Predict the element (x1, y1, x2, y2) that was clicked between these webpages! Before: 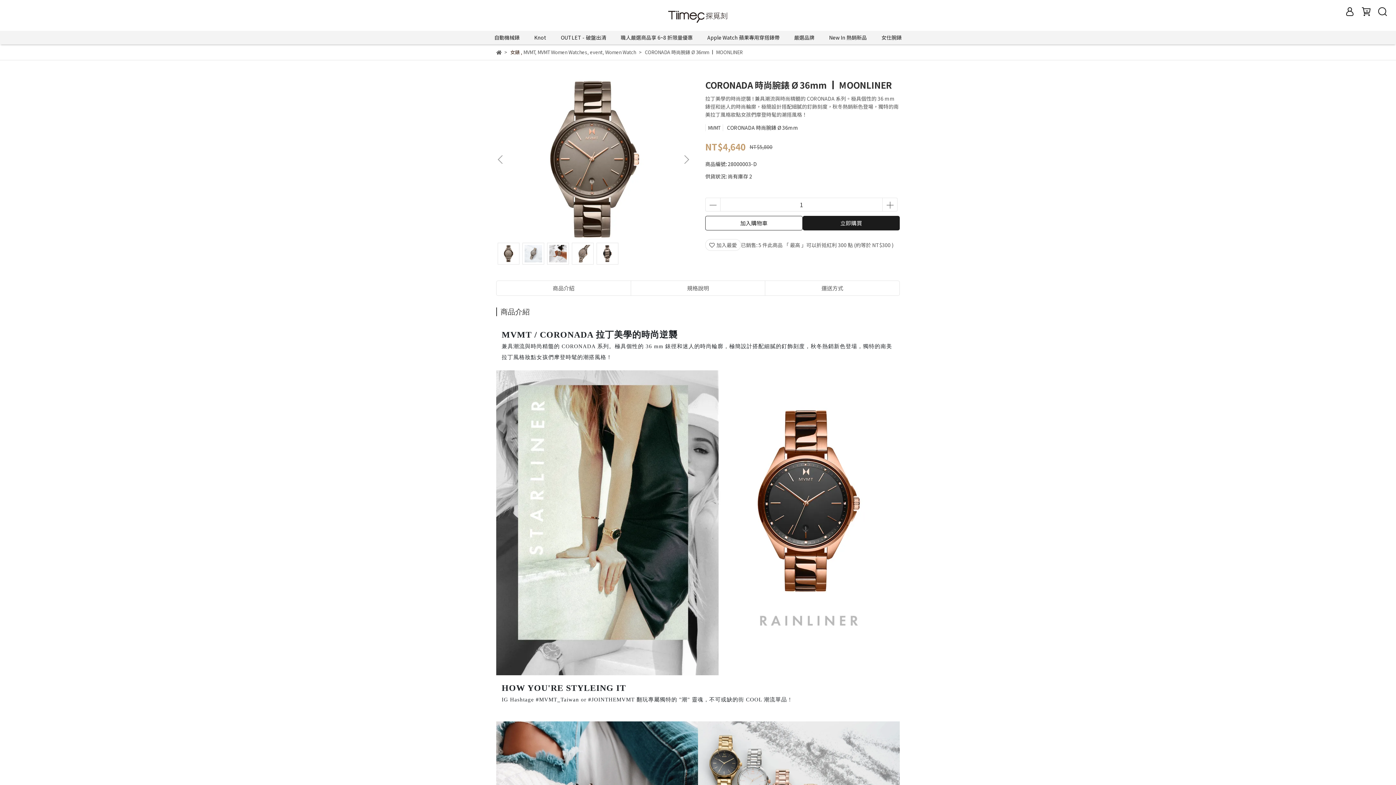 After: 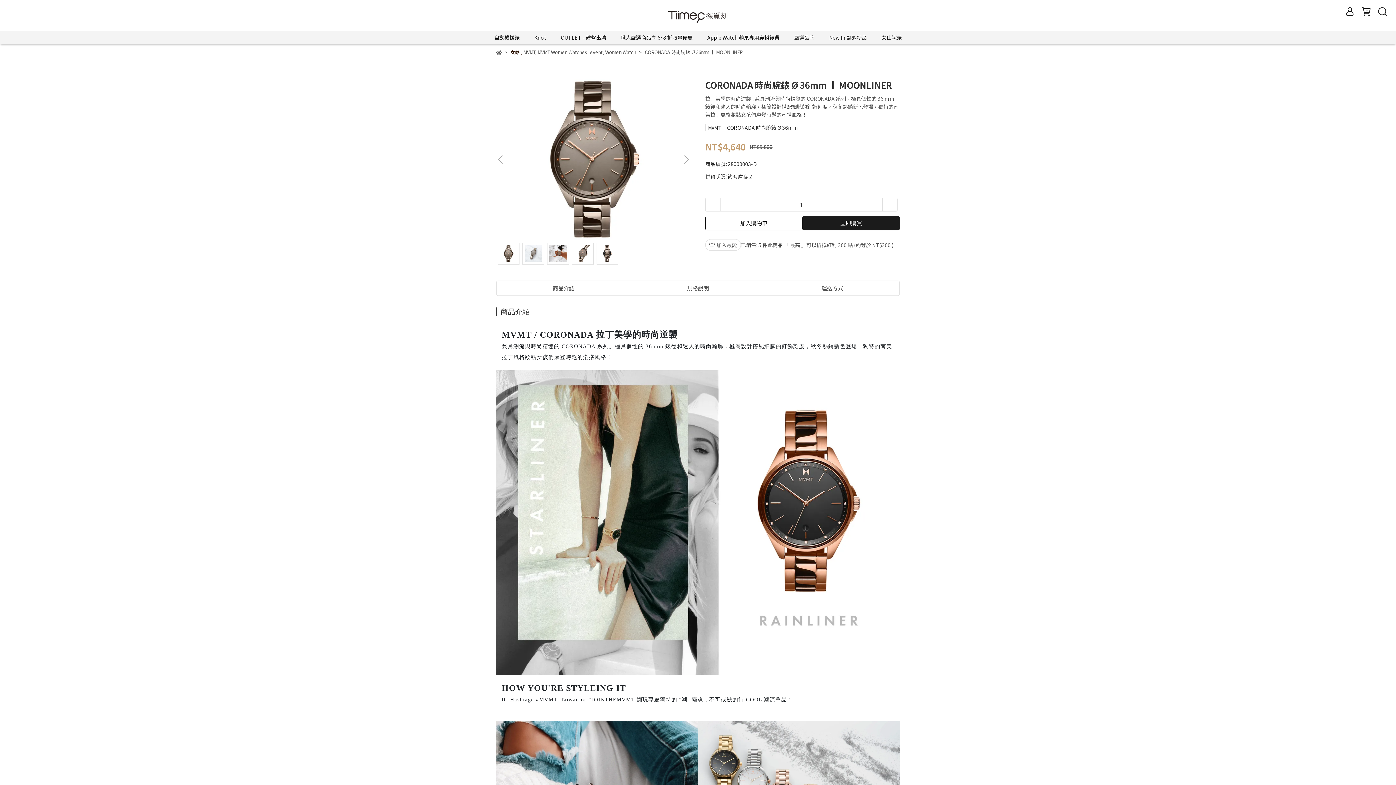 Action: bbox: (1378, 757, 1392, 771)